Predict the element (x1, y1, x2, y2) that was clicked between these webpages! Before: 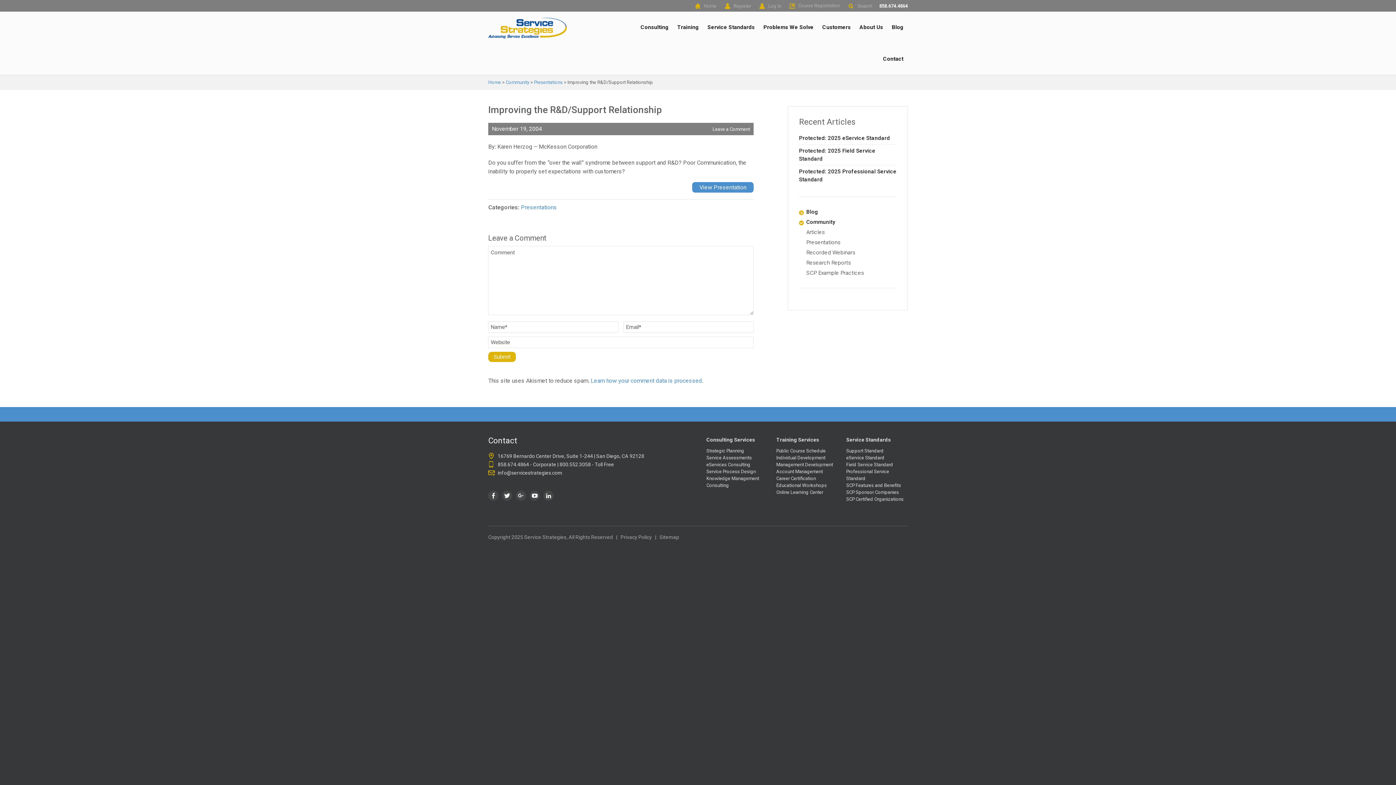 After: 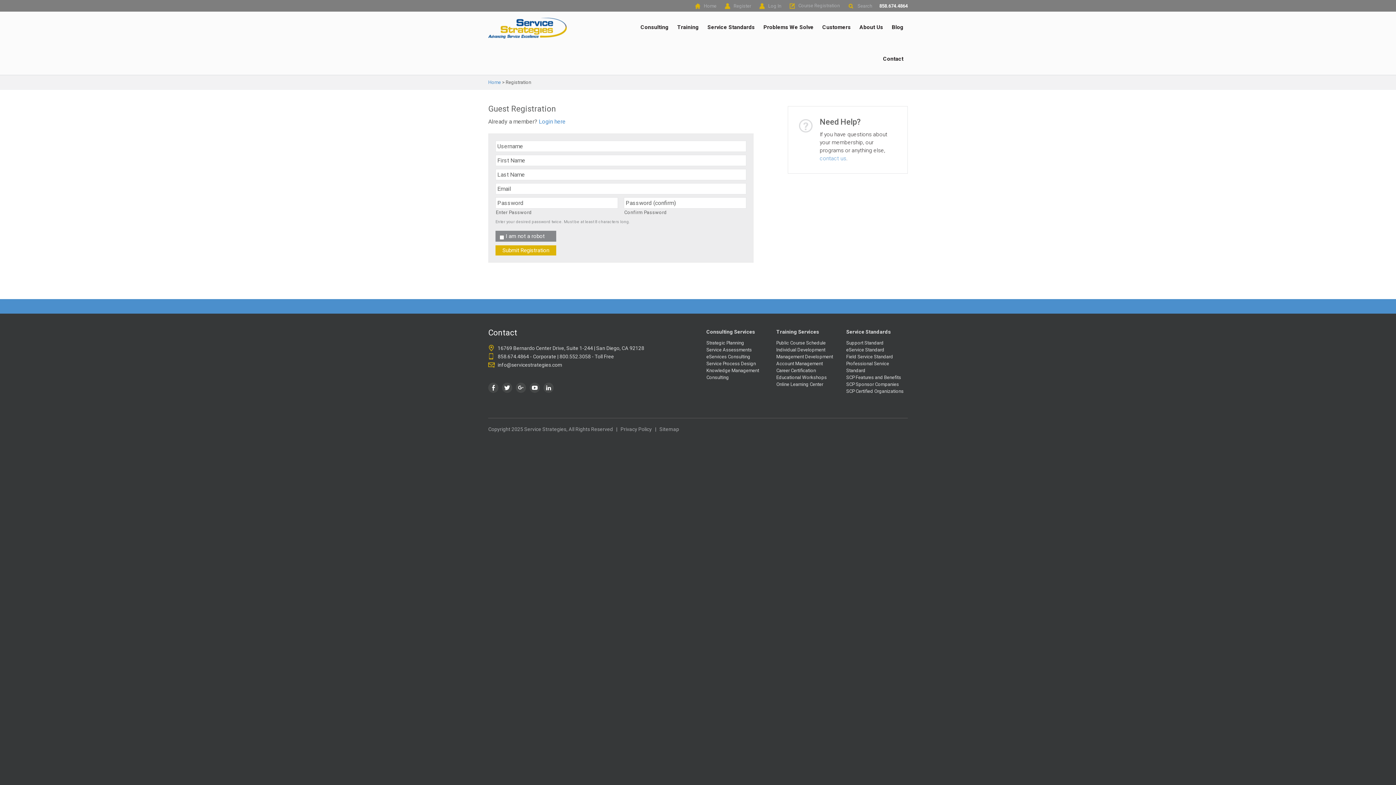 Action: bbox: (521, 204, 557, 210) label: Presentations